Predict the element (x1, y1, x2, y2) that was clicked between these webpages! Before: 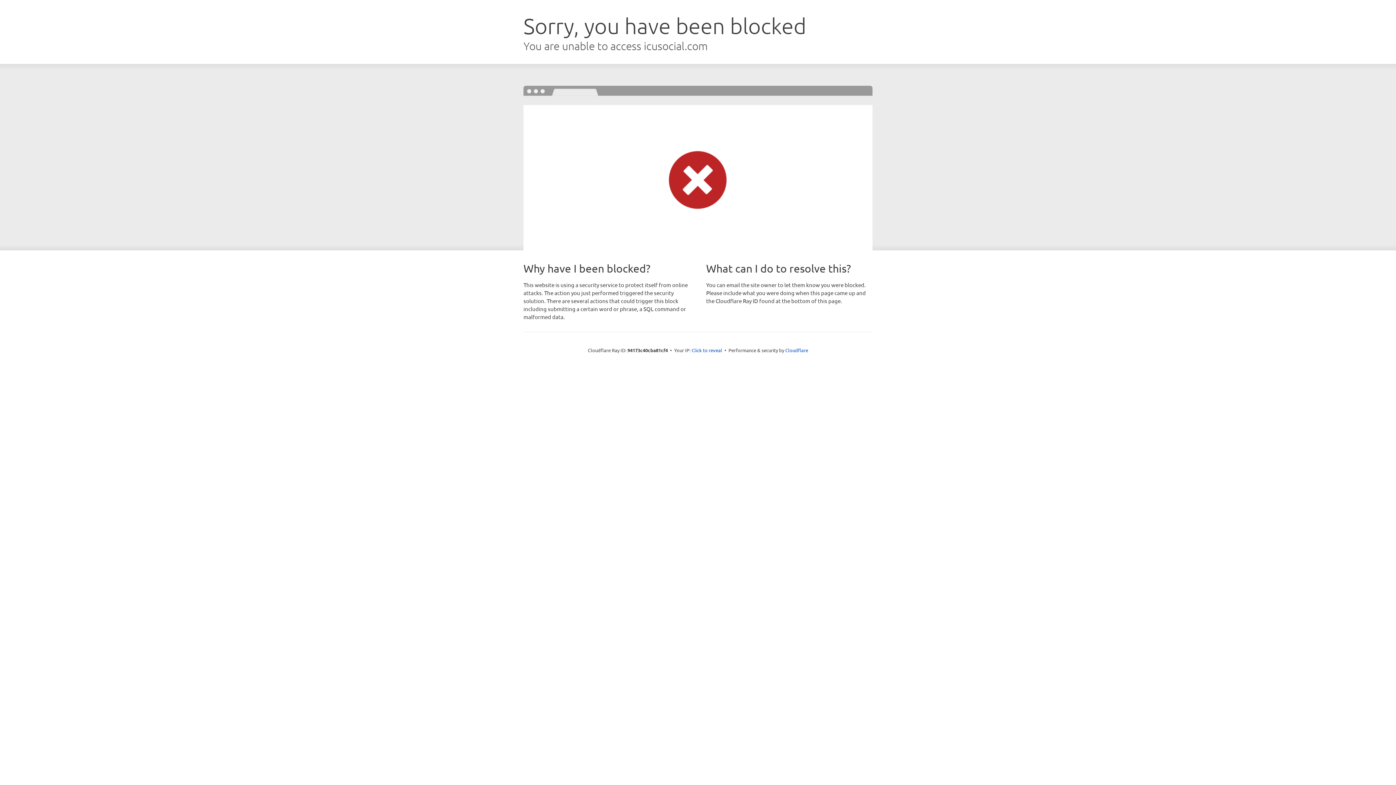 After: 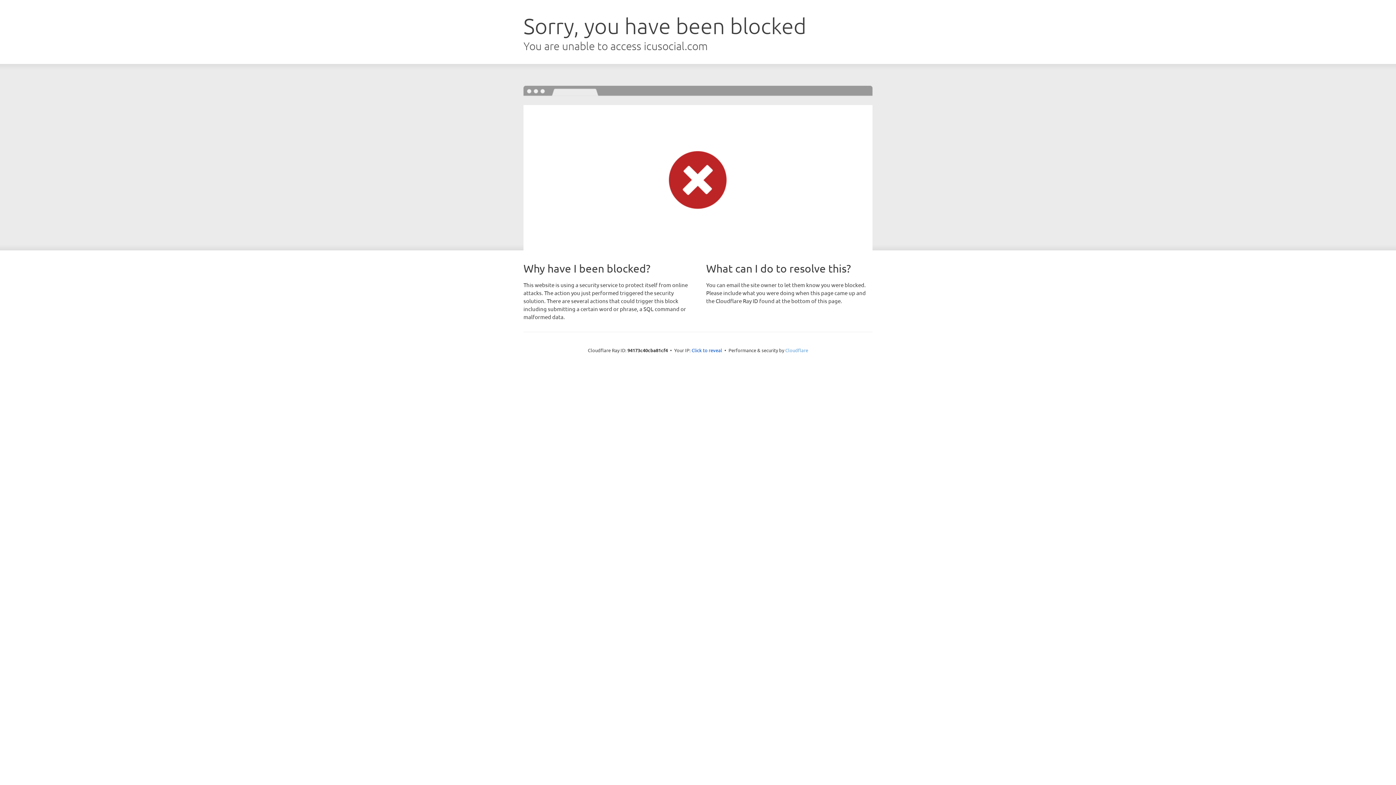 Action: bbox: (785, 347, 808, 353) label: Cloudflare